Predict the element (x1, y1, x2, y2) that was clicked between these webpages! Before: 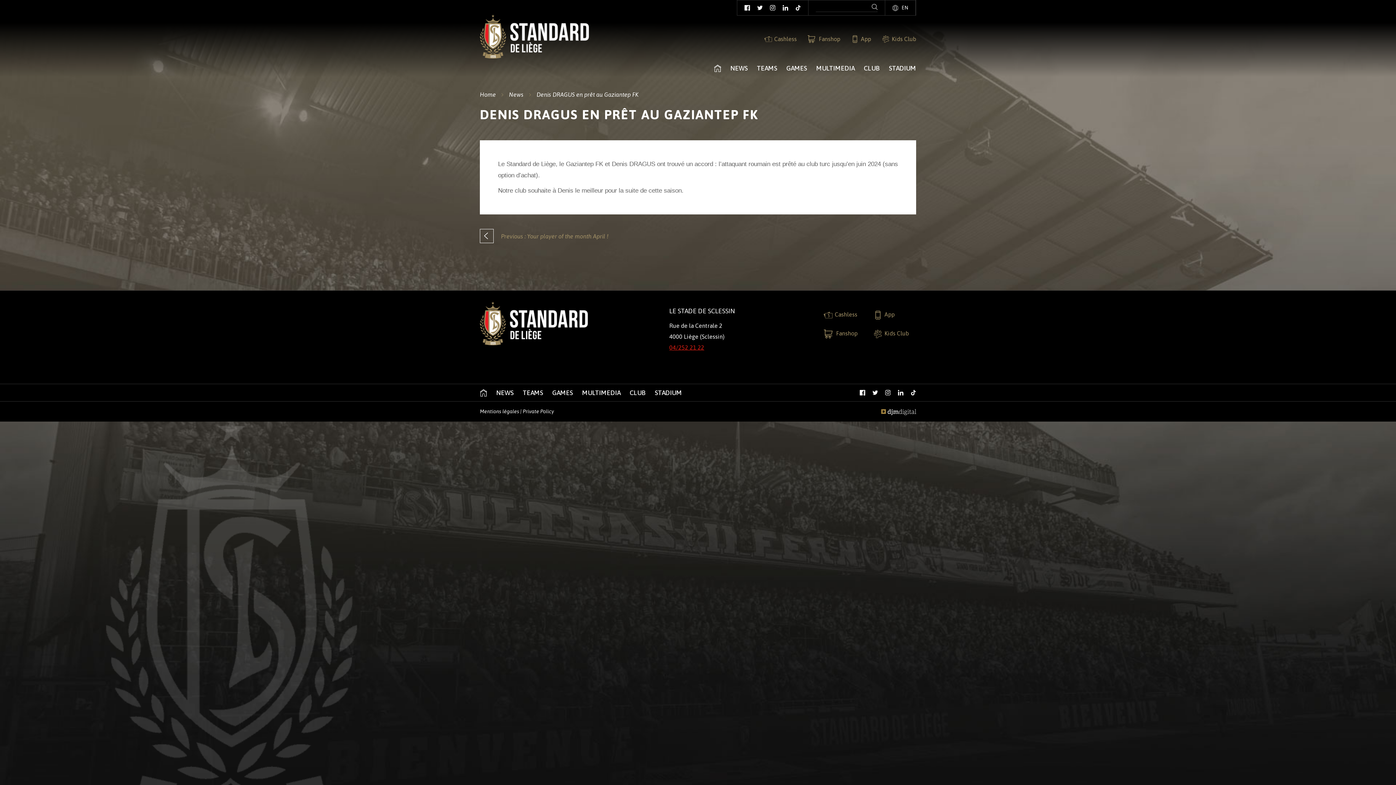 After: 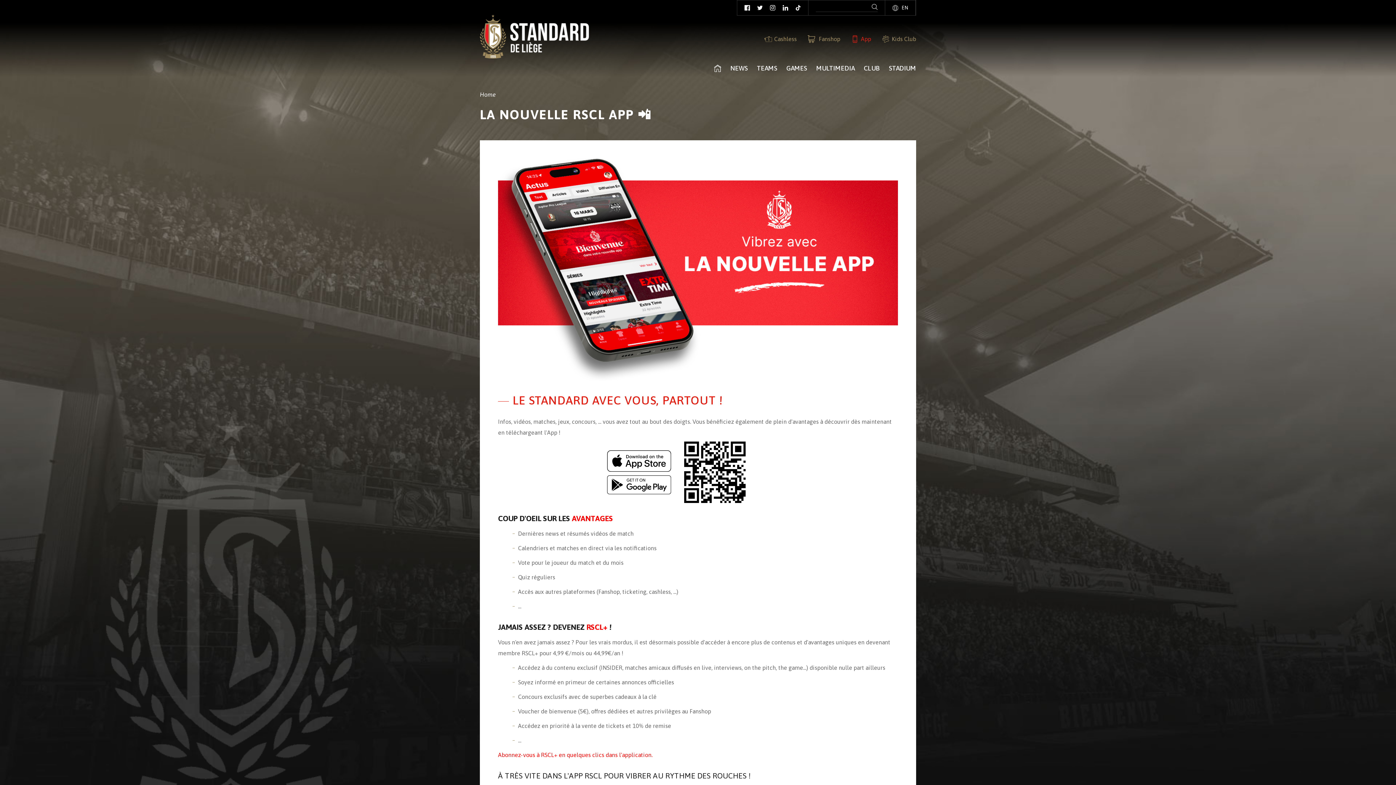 Action: bbox: (873, 310, 909, 319) label: App